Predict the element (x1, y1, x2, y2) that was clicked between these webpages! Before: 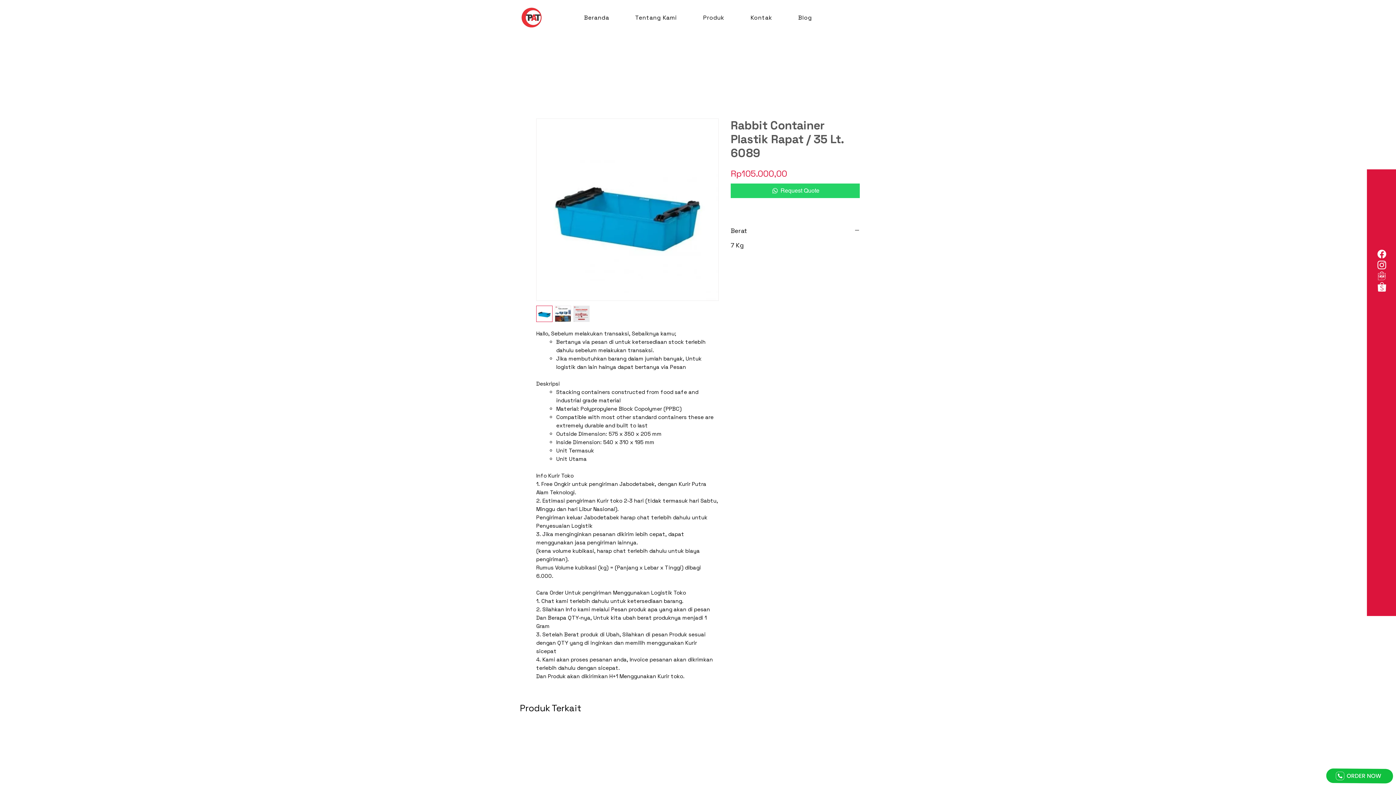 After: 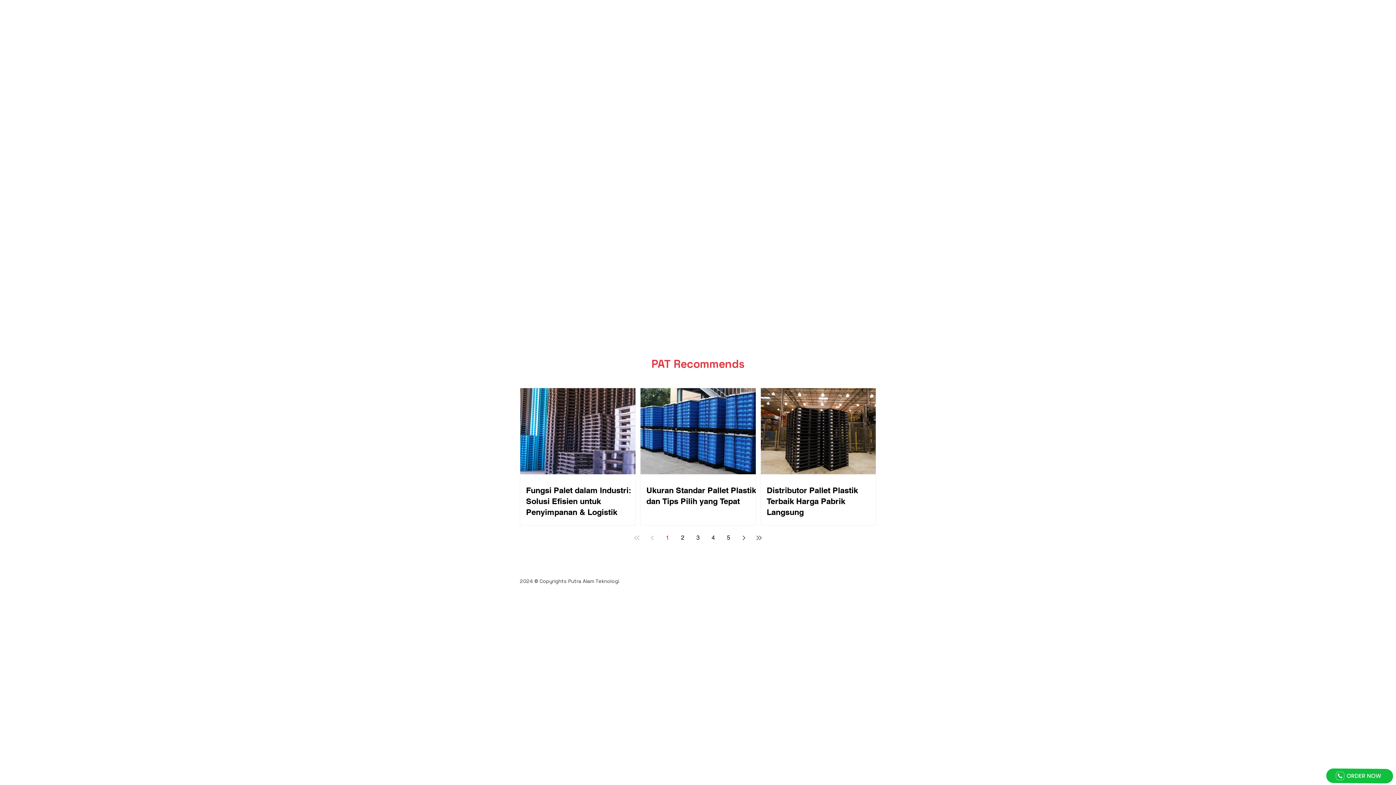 Action: label: Beranda bbox: (572, 10, 620, 25)